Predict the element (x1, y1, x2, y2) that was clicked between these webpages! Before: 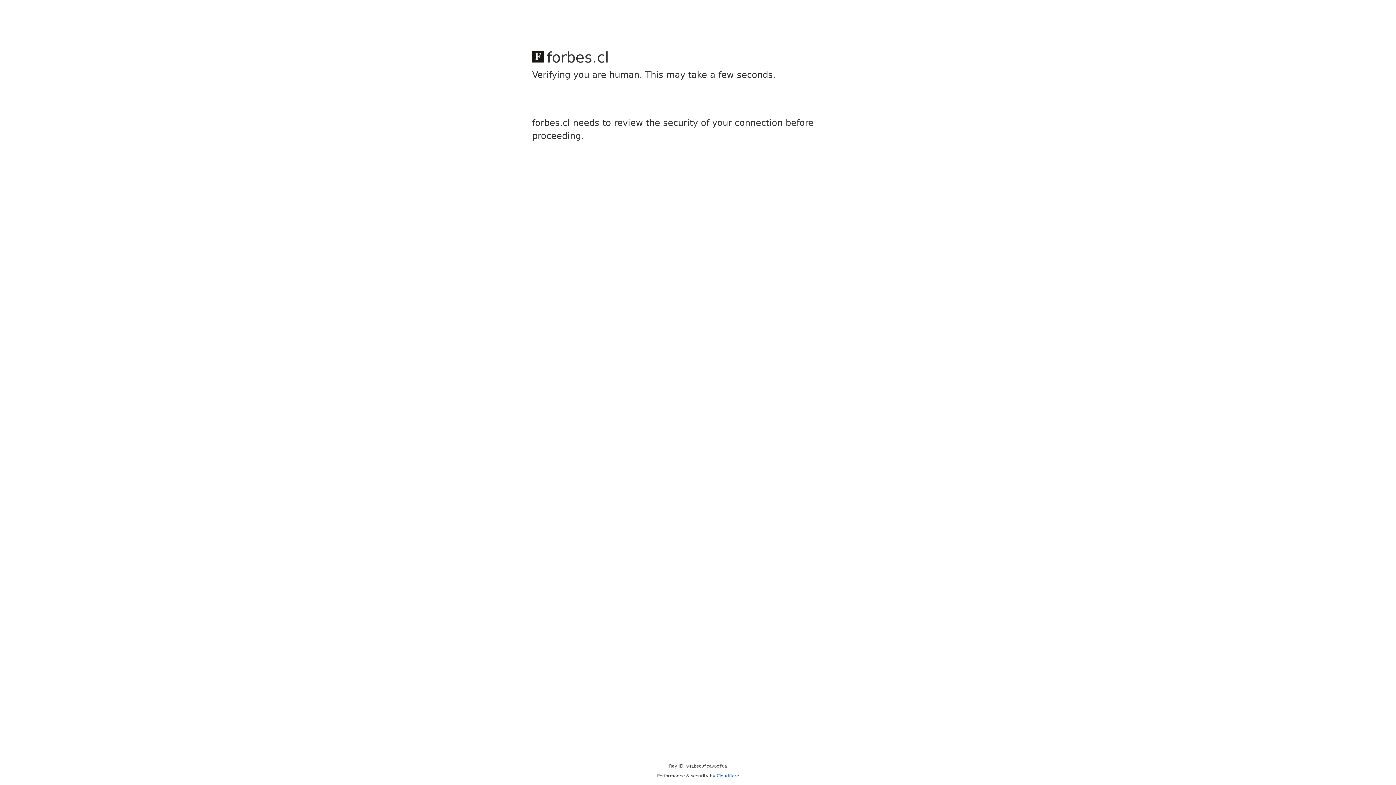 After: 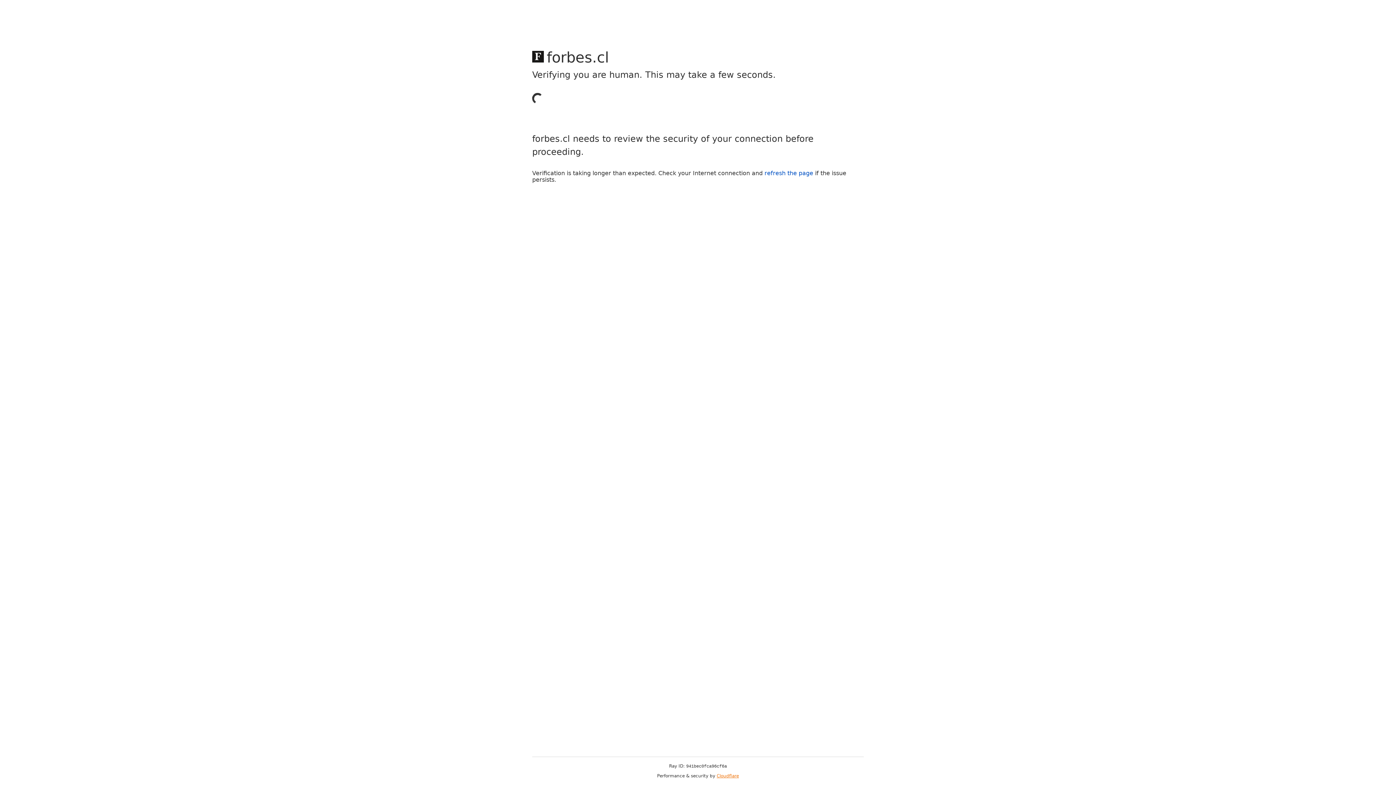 Action: label: Cloudflare bbox: (716, 773, 739, 778)